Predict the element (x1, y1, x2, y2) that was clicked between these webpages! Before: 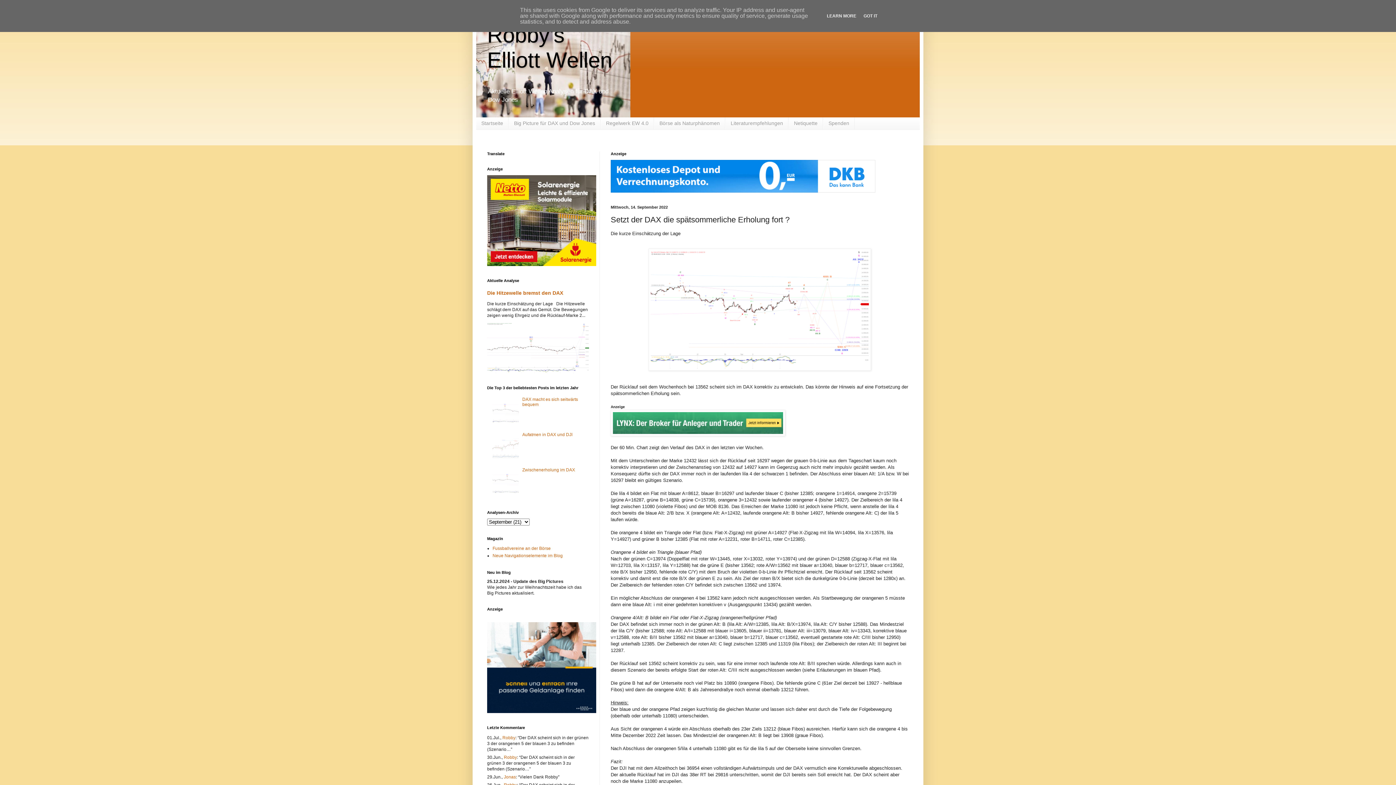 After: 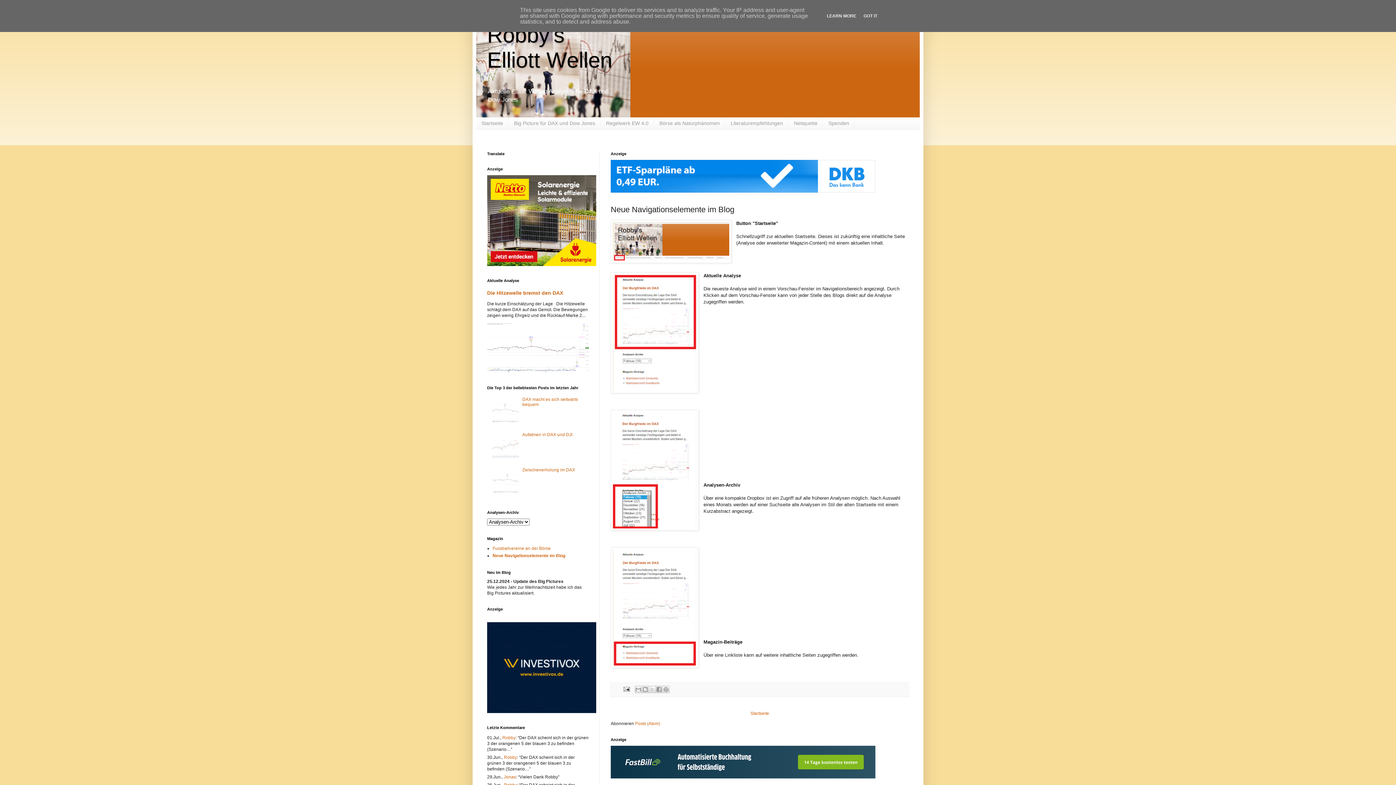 Action: label: Neue Navigationselemente im Blog bbox: (492, 553, 562, 558)